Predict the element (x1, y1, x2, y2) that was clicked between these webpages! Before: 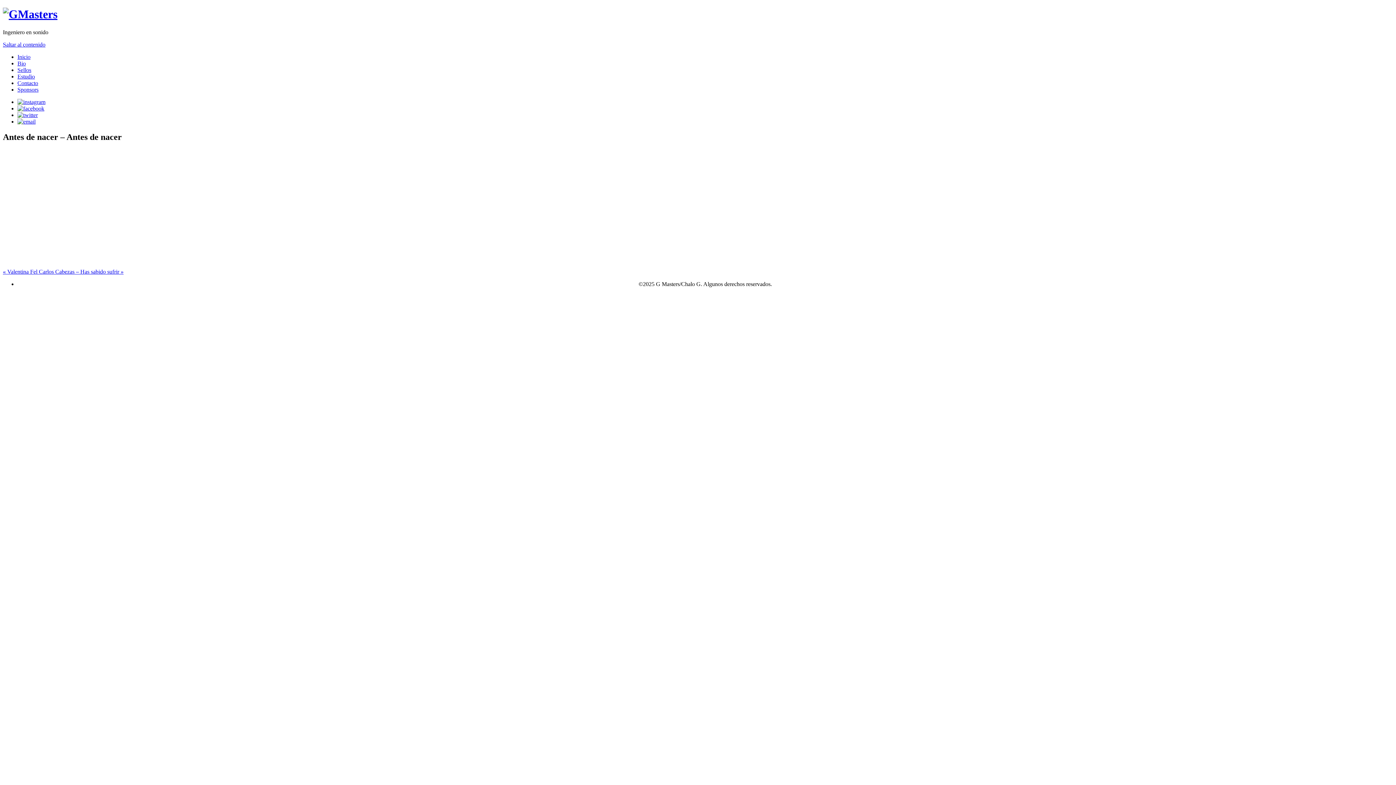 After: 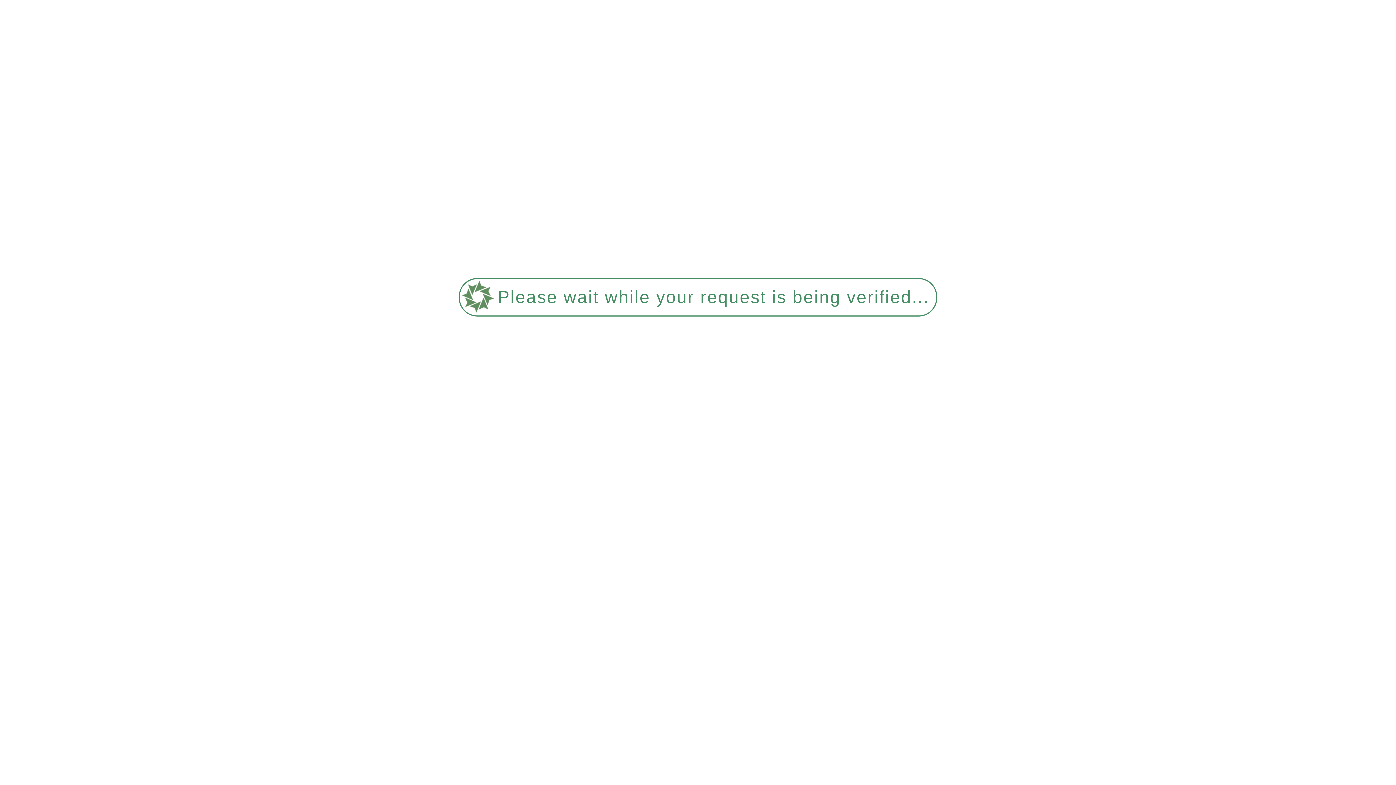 Action: bbox: (17, 79, 38, 86) label: Contacto